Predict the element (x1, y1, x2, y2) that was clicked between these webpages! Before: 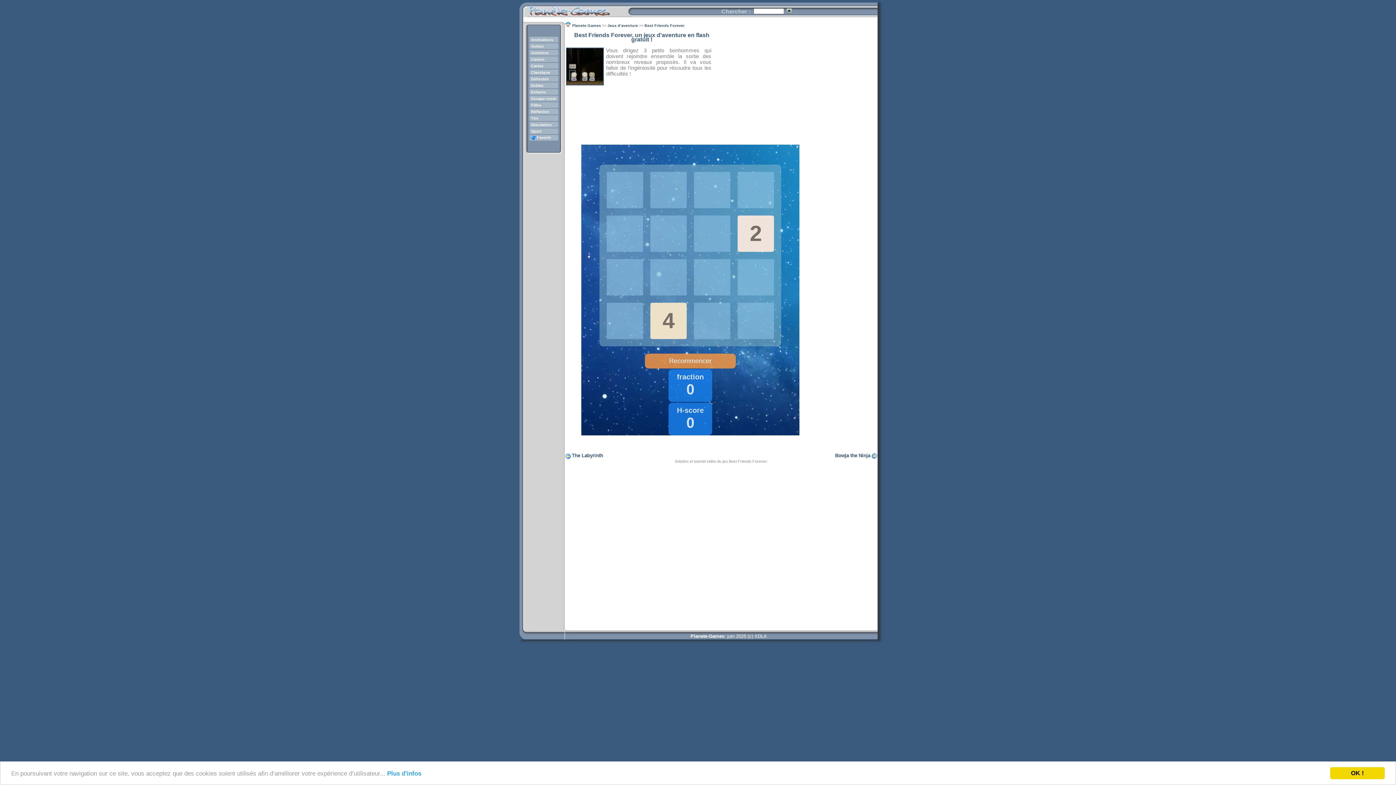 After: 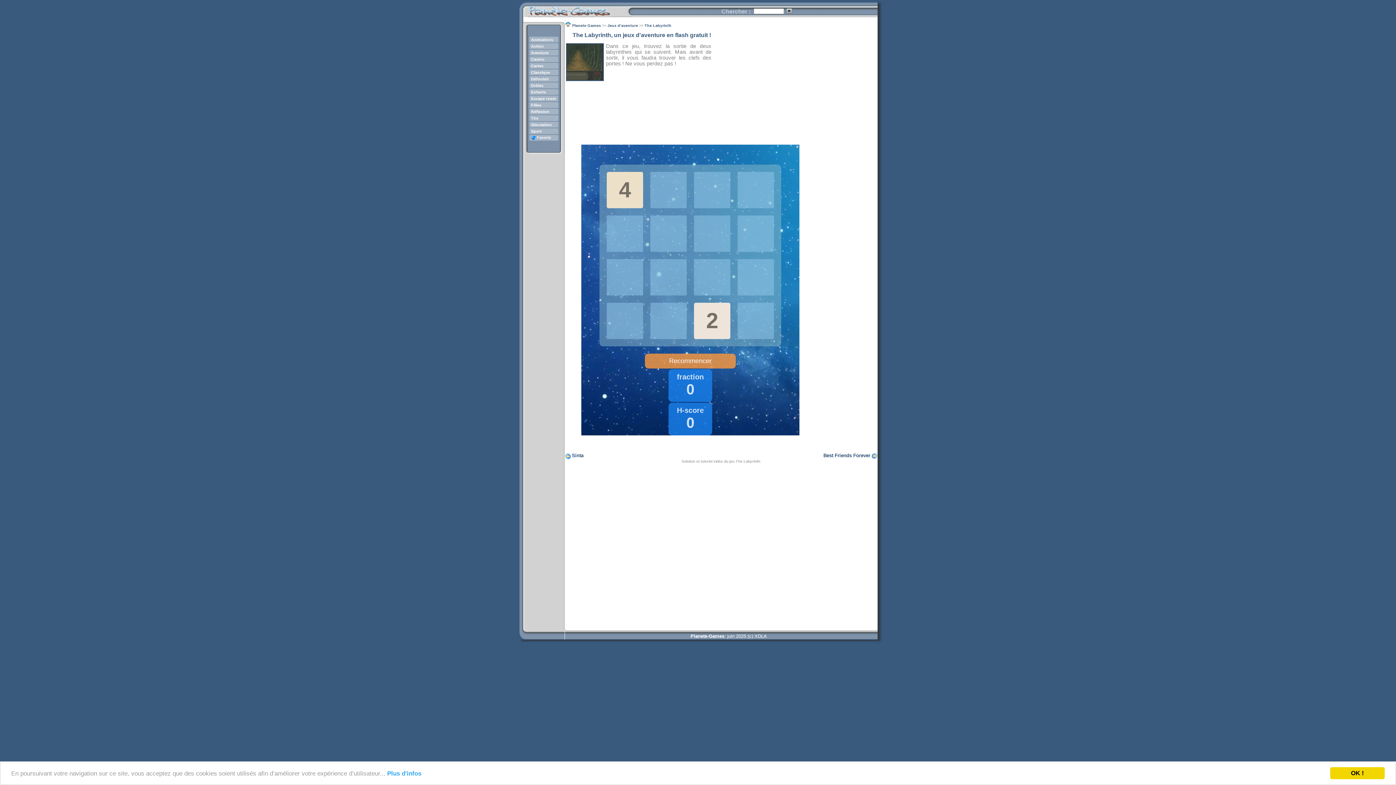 Action: bbox: (572, 453, 603, 458) label: The Labyrinth